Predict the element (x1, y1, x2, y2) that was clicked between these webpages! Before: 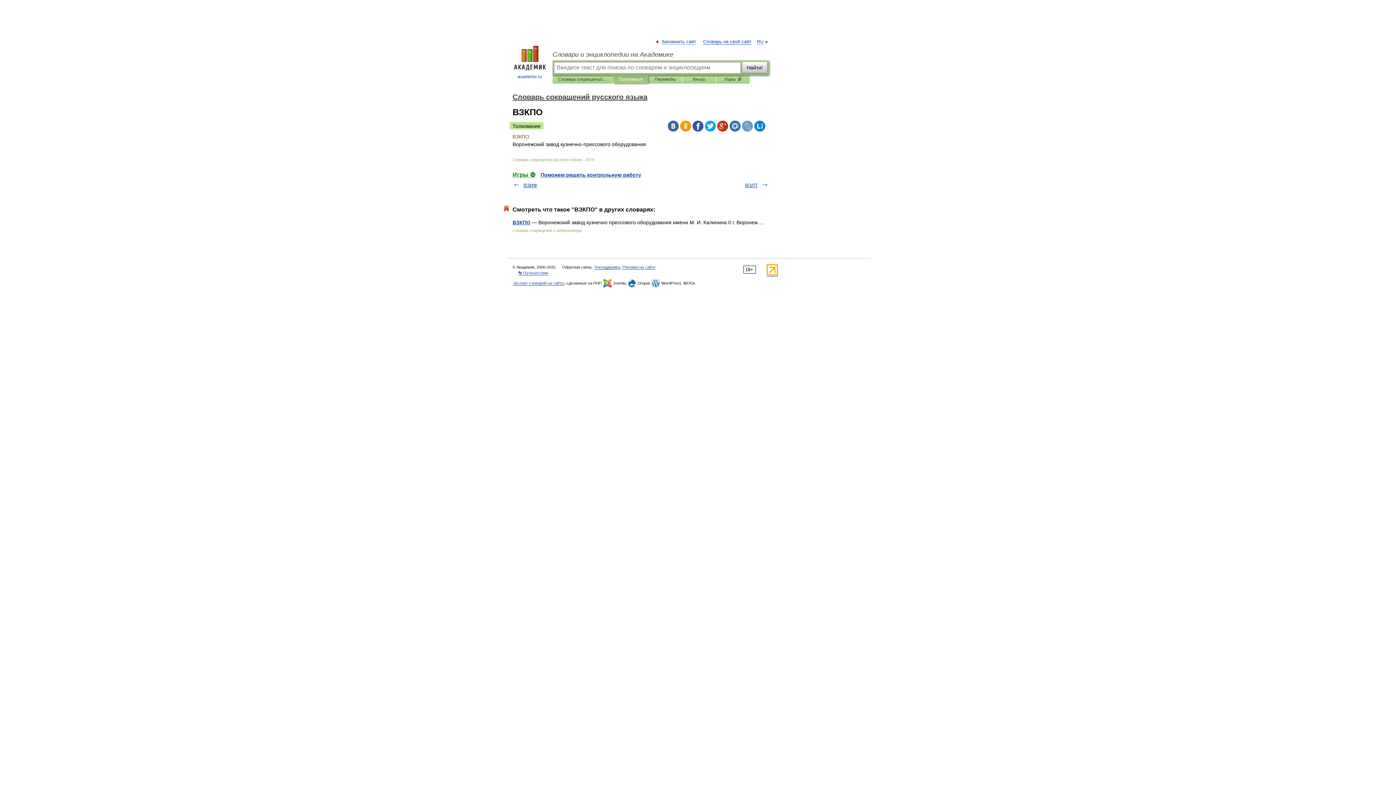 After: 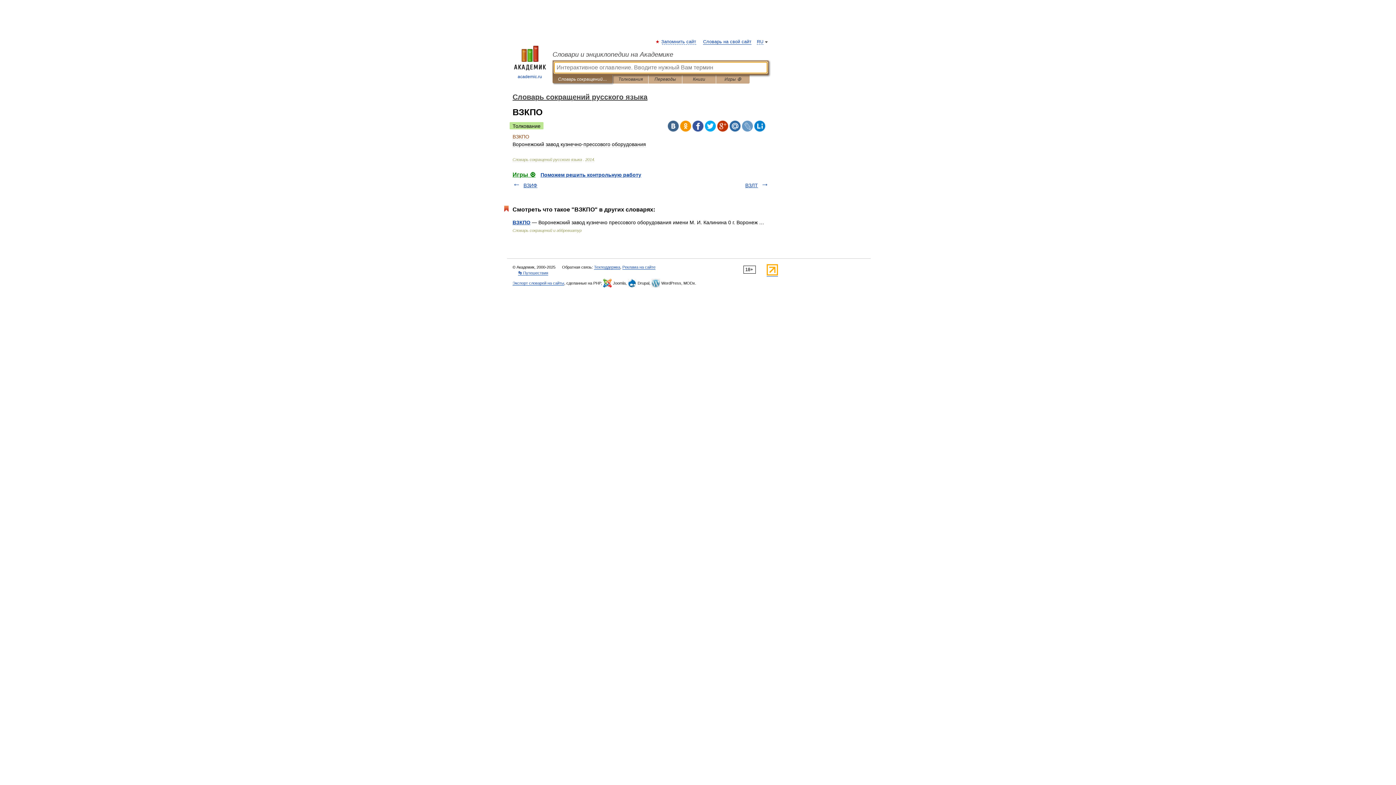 Action: bbox: (558, 75, 607, 83) label: Словарь сокращений русского языка